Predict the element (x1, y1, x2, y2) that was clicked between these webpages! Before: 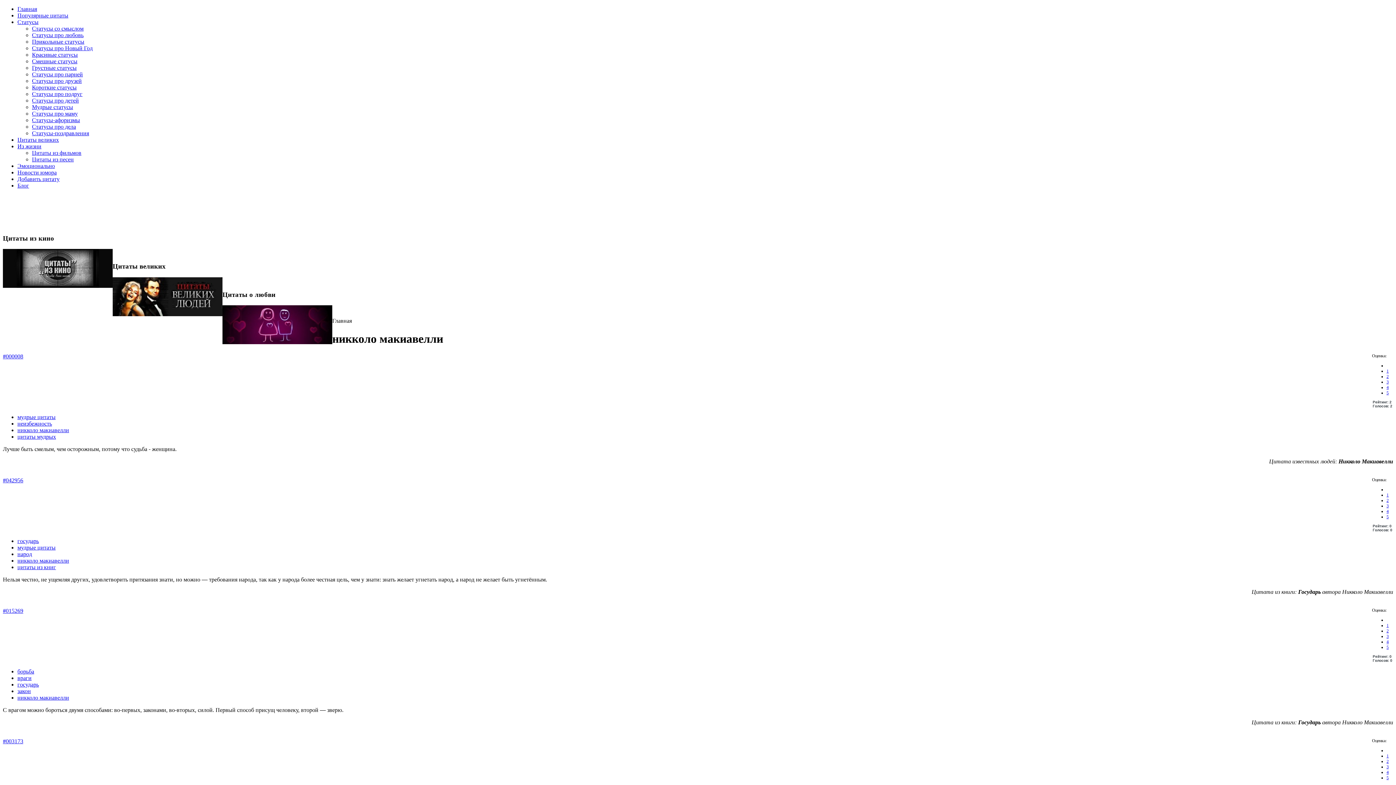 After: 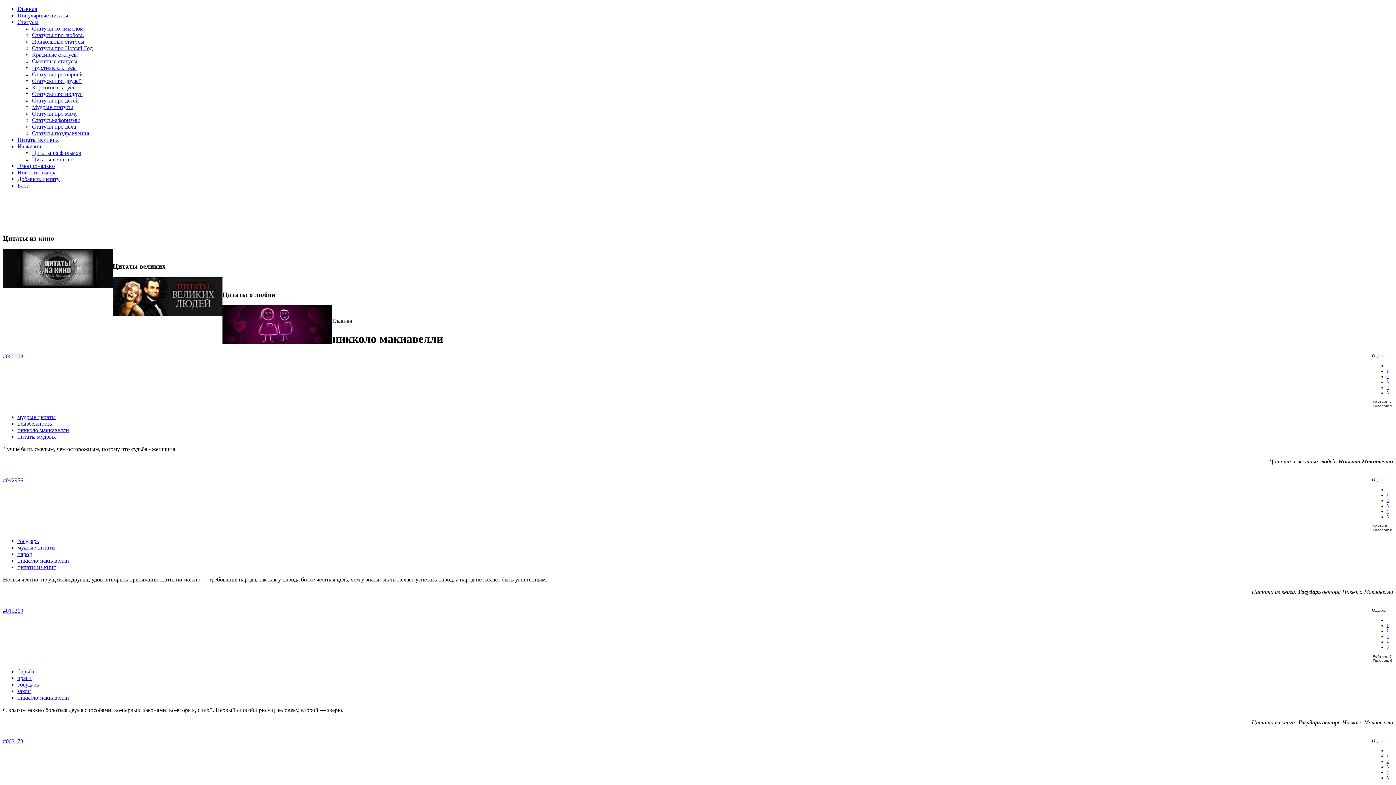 Action: label: 1 bbox: (1386, 492, 1389, 497)